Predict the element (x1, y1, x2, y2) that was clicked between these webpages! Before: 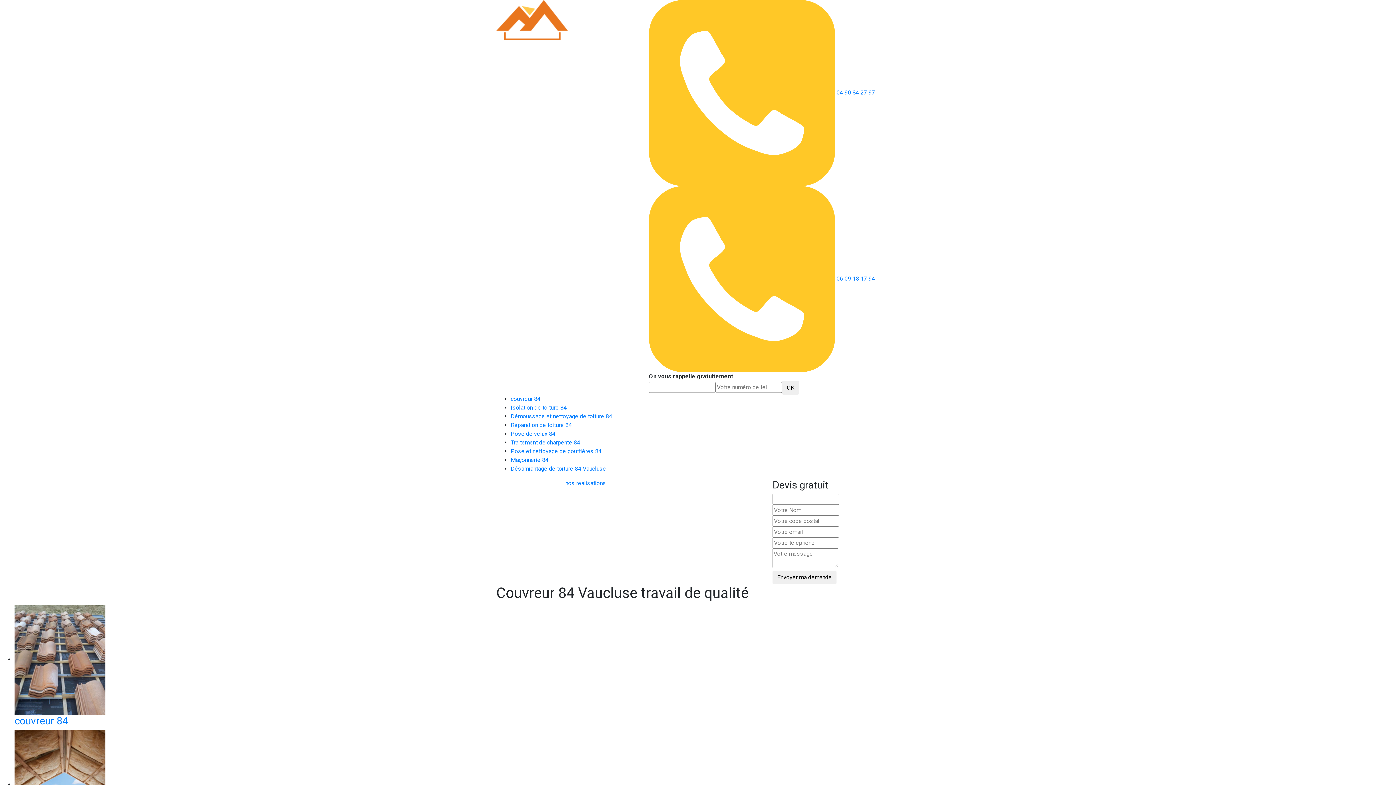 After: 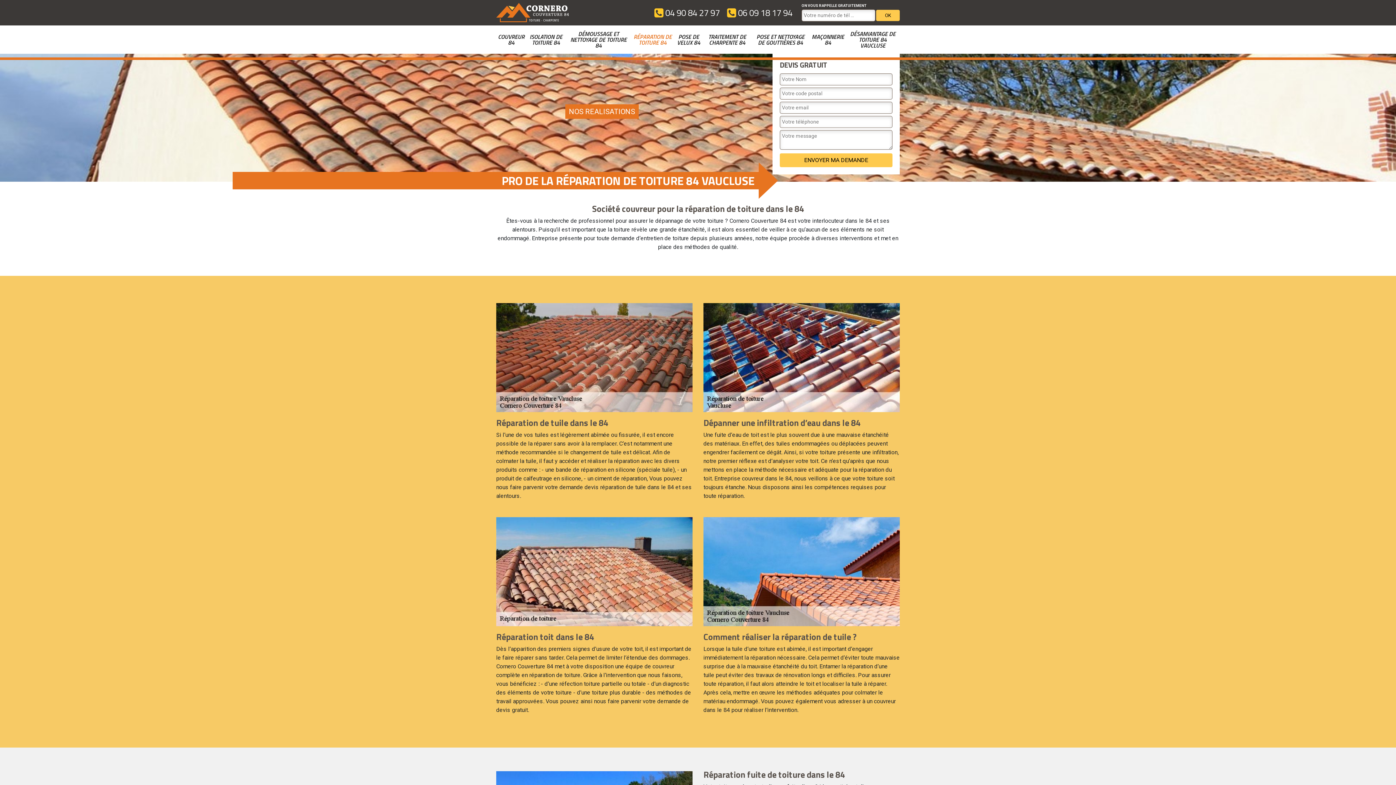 Action: bbox: (510, 421, 572, 428) label: Réparation de toiture 84